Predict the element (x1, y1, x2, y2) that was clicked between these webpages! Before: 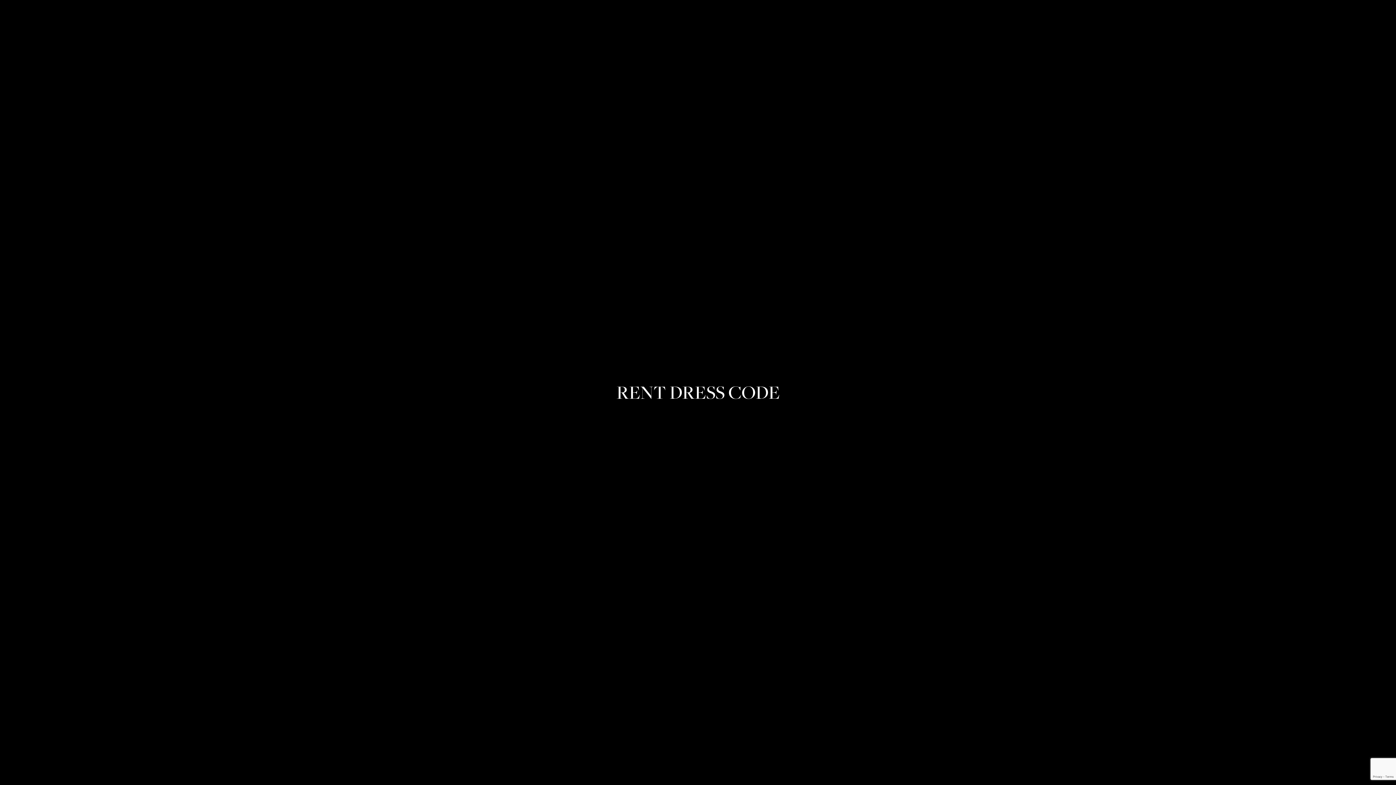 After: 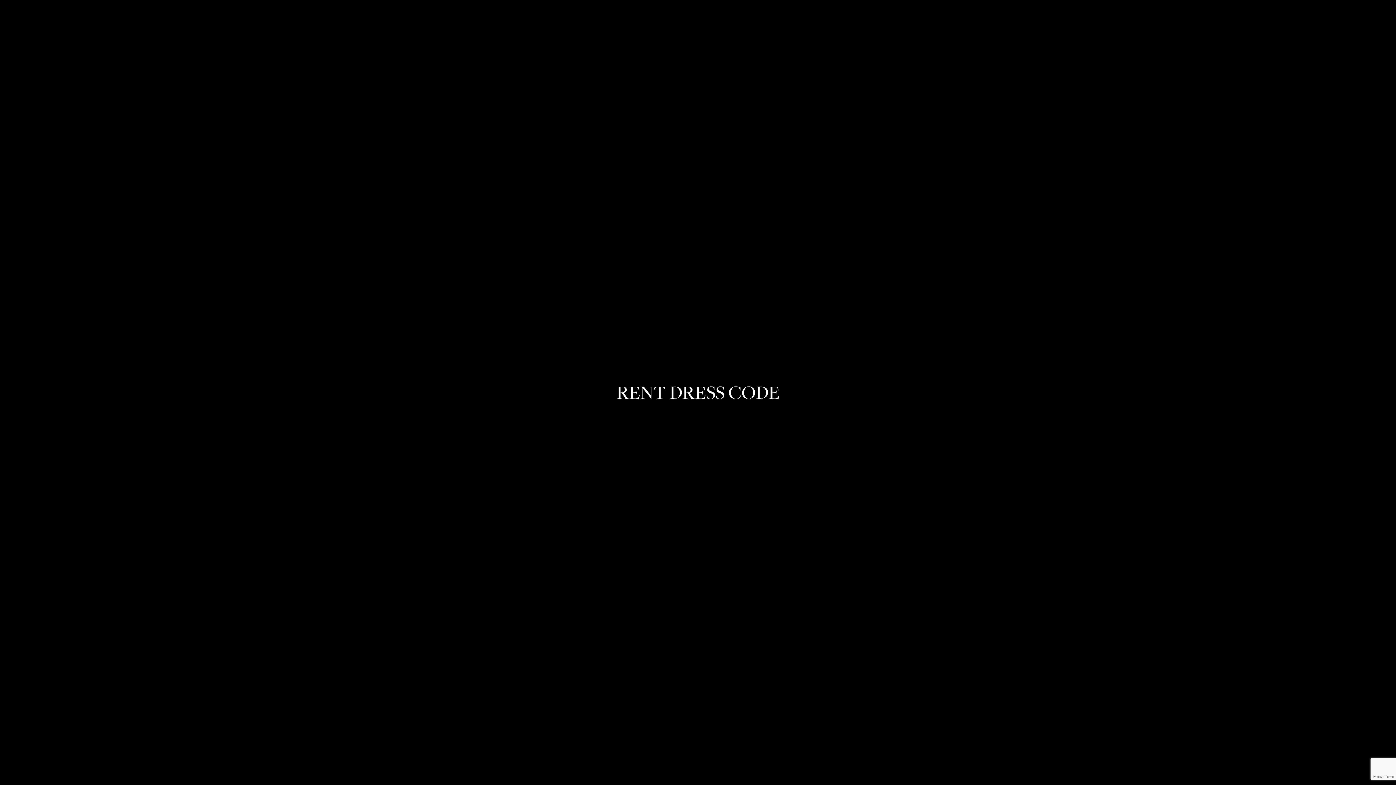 Action: bbox: (607, 378, 789, 407)